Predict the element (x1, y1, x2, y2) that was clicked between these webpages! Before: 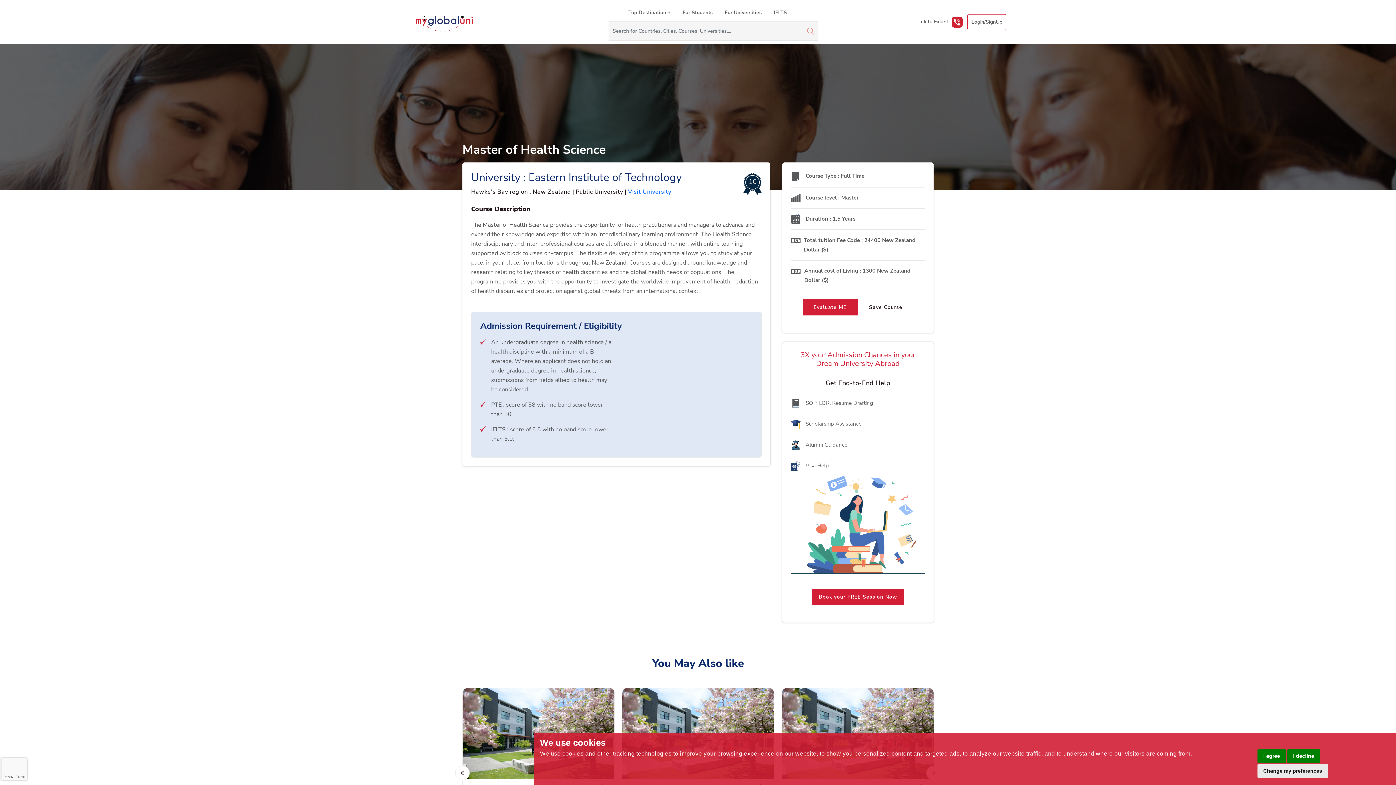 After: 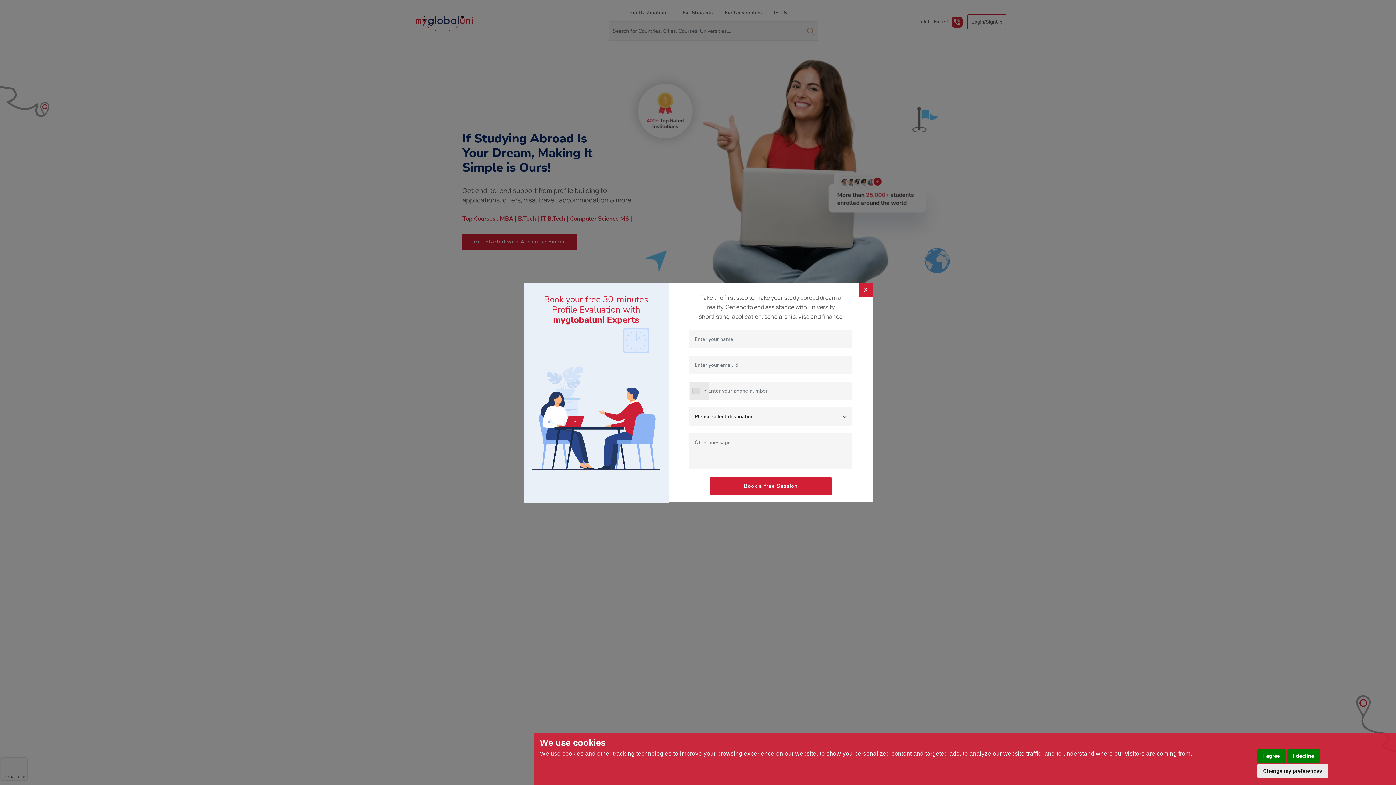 Action: bbox: (389, 17, 498, 25)